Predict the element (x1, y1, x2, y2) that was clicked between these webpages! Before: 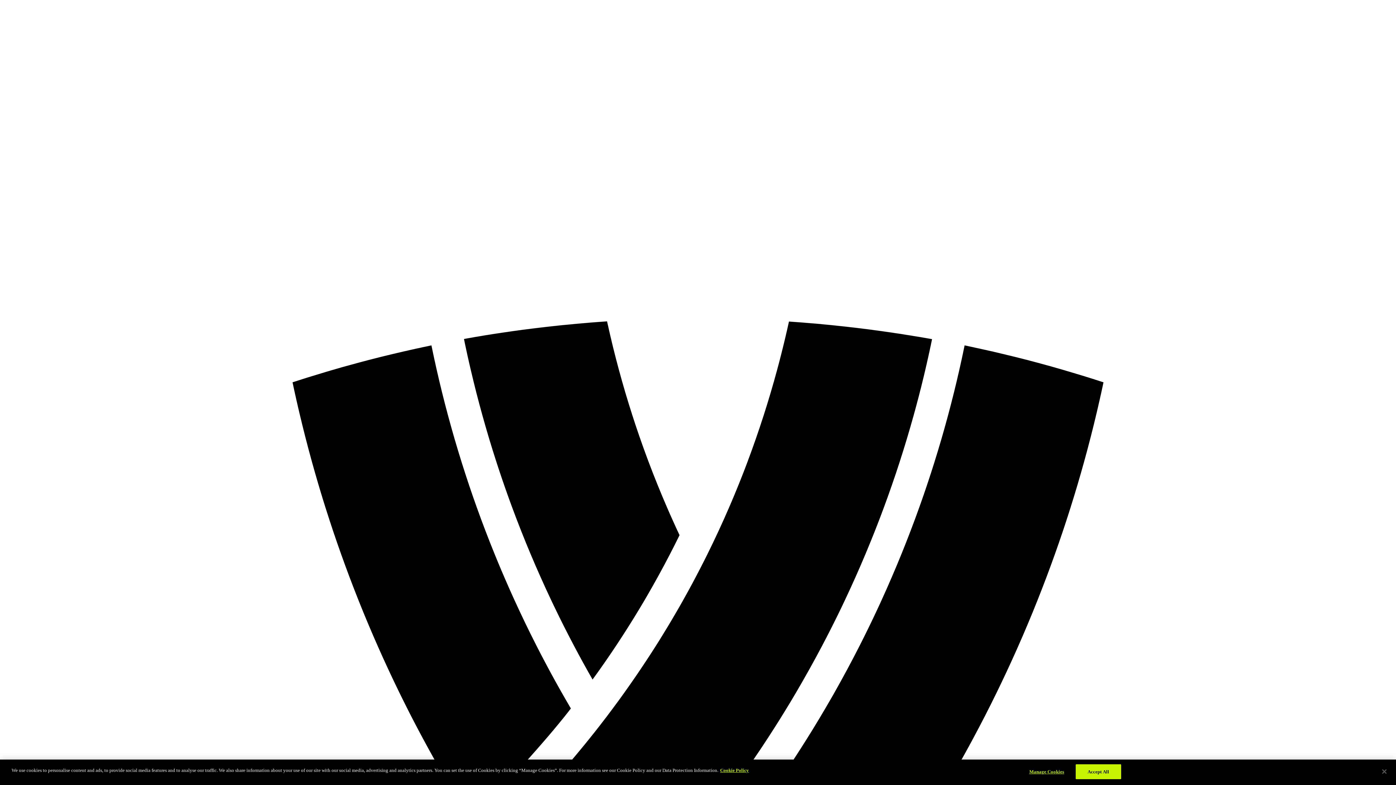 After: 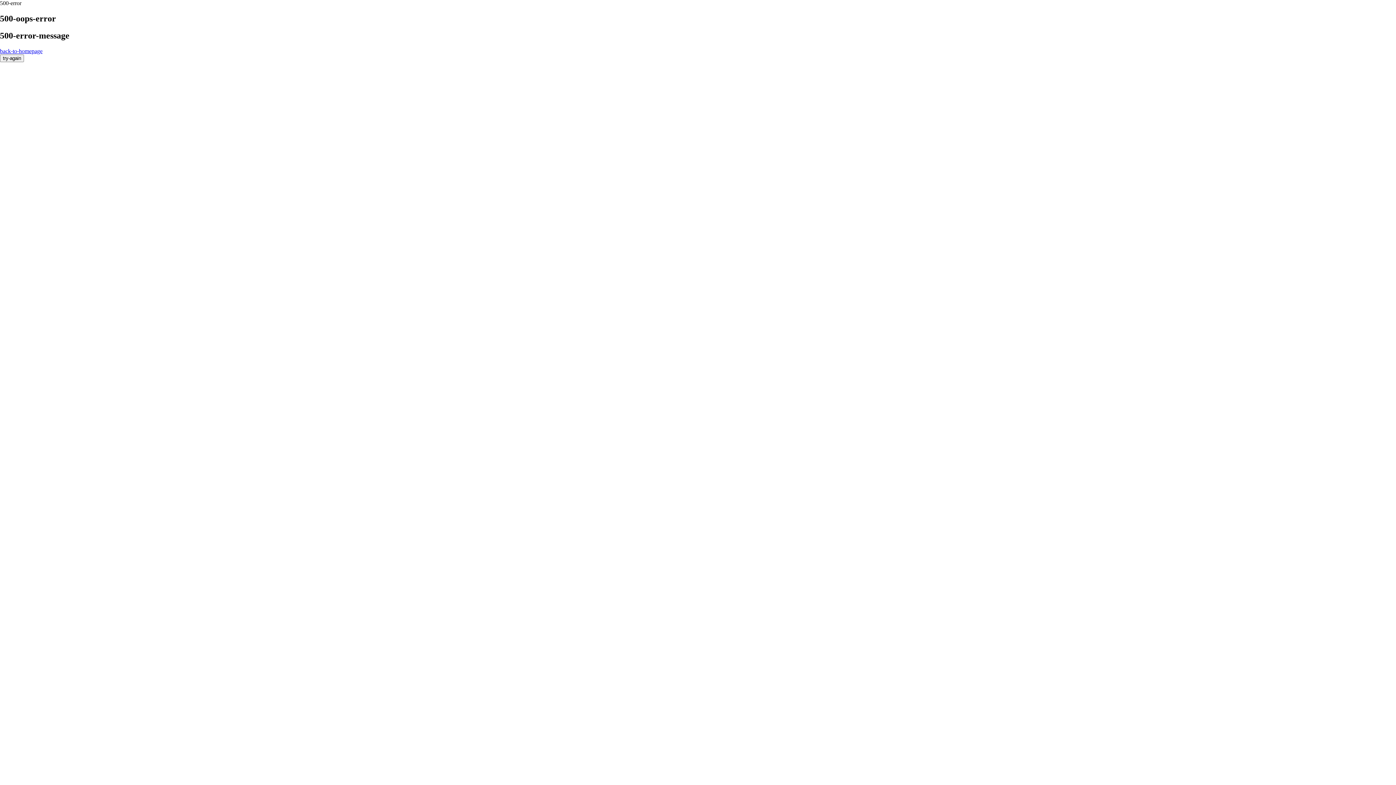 Action: bbox: (2, 2, 1393, 1394)